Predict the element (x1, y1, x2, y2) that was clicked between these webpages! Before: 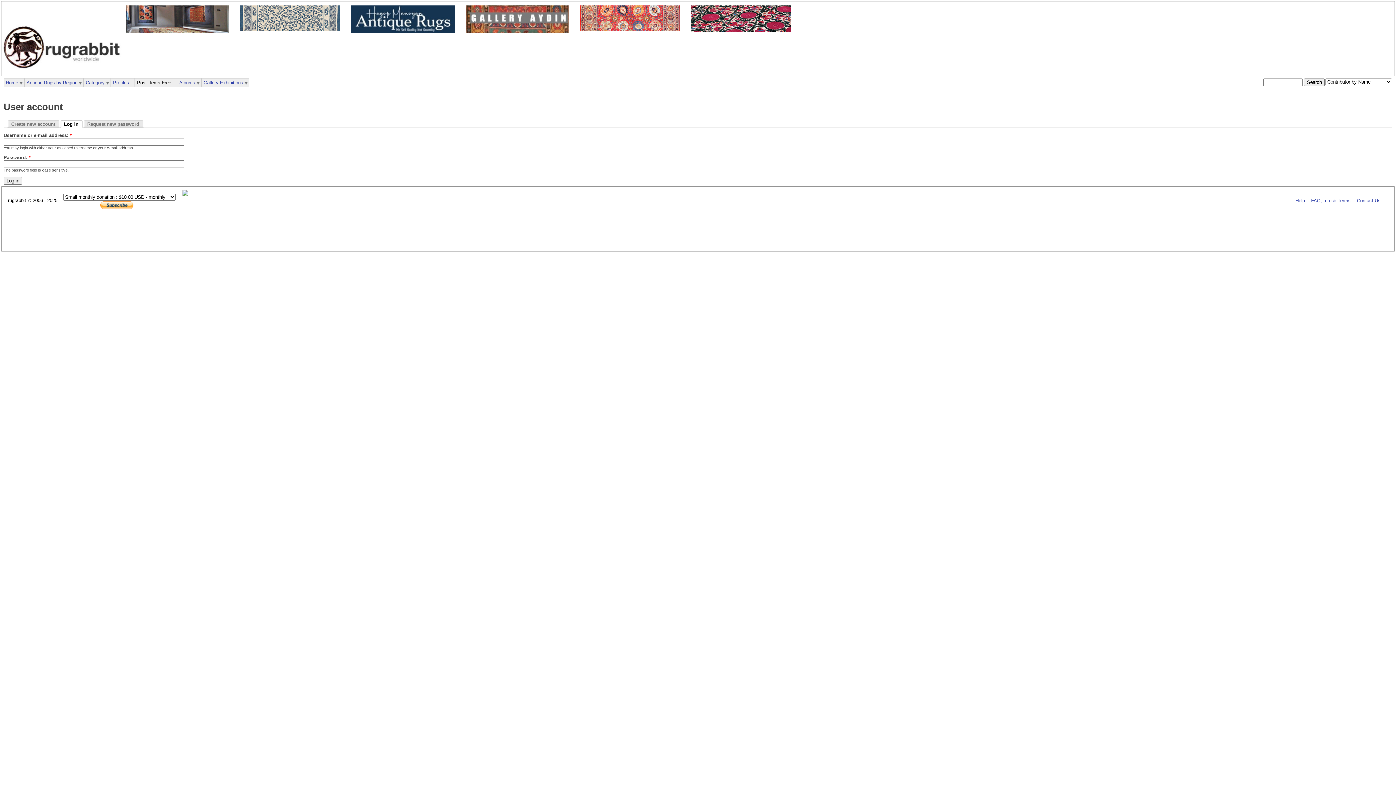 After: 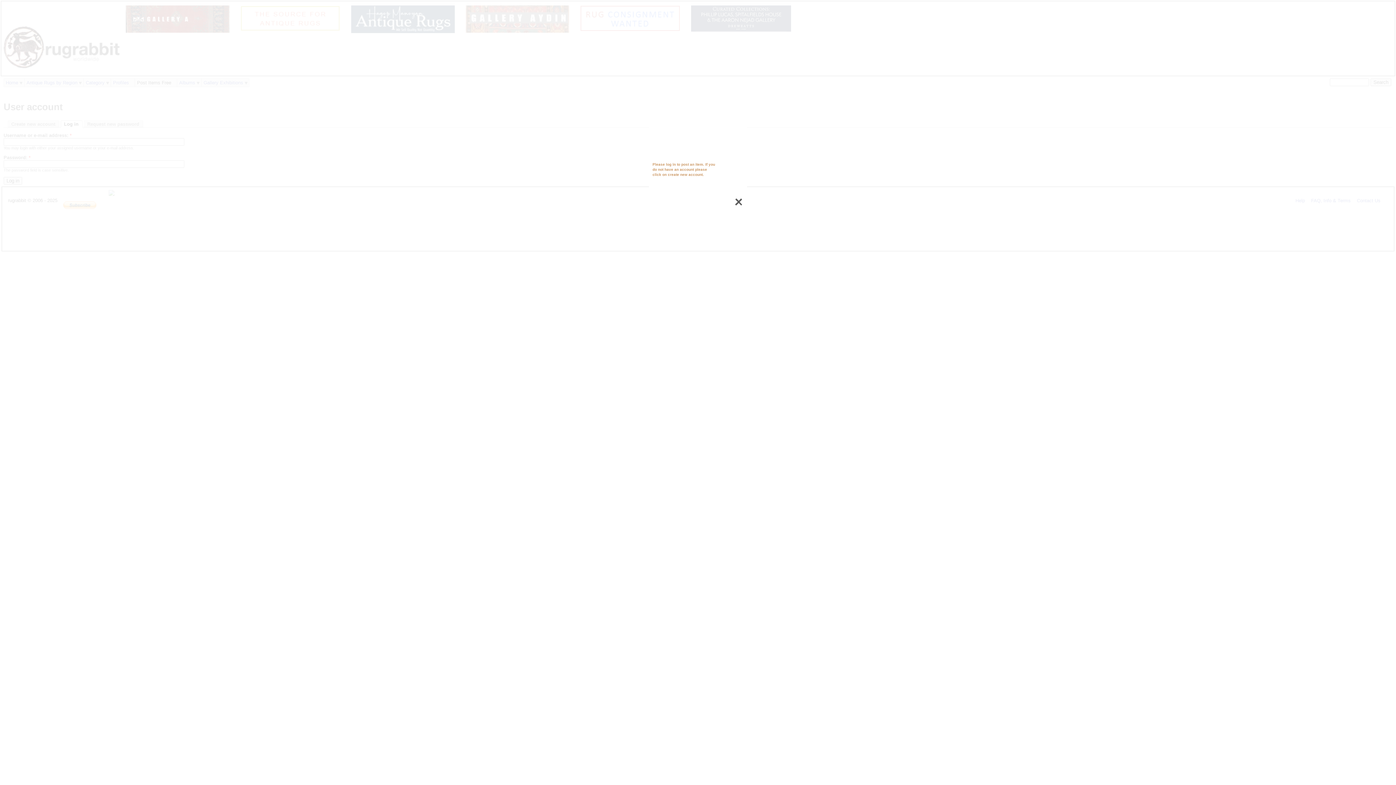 Action: bbox: (135, 78, 173, 86) label: Post Items Free